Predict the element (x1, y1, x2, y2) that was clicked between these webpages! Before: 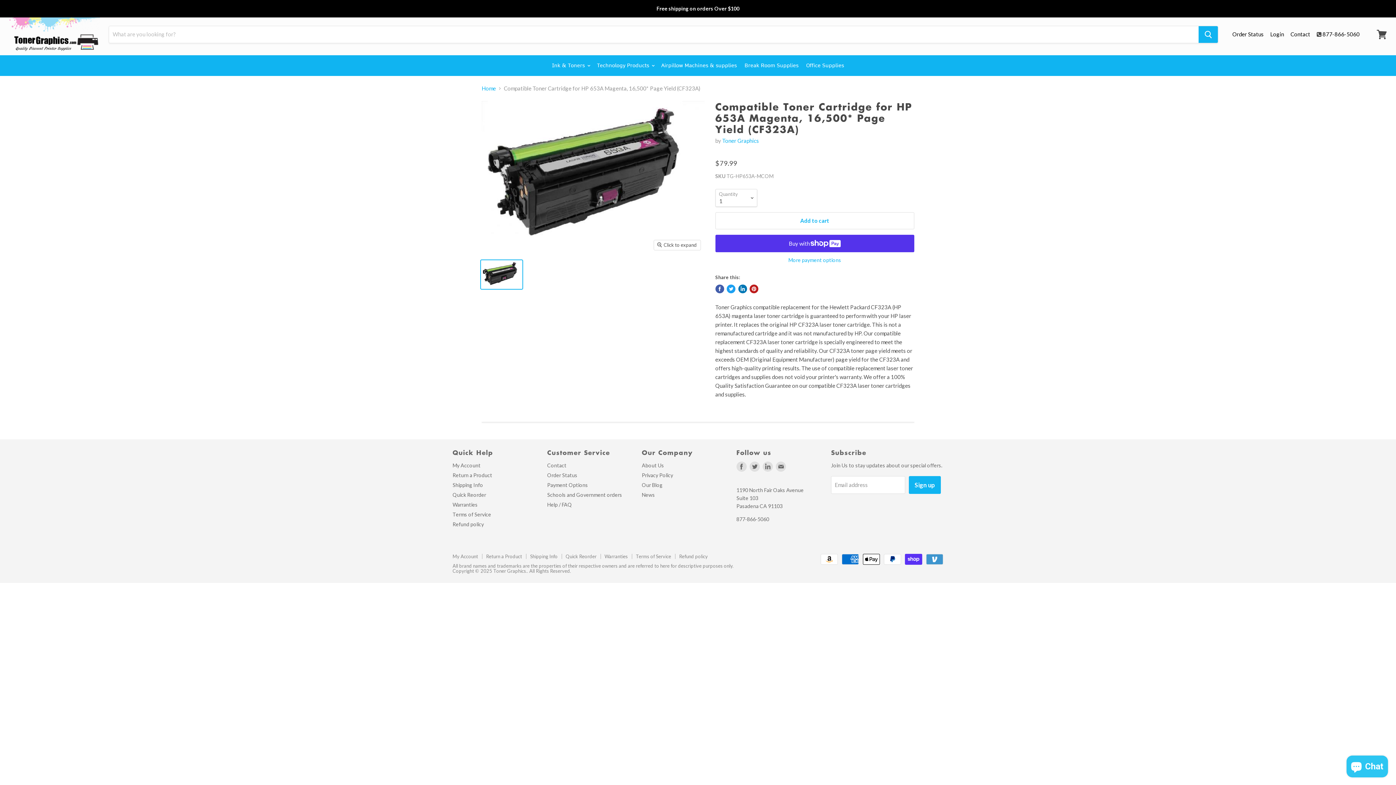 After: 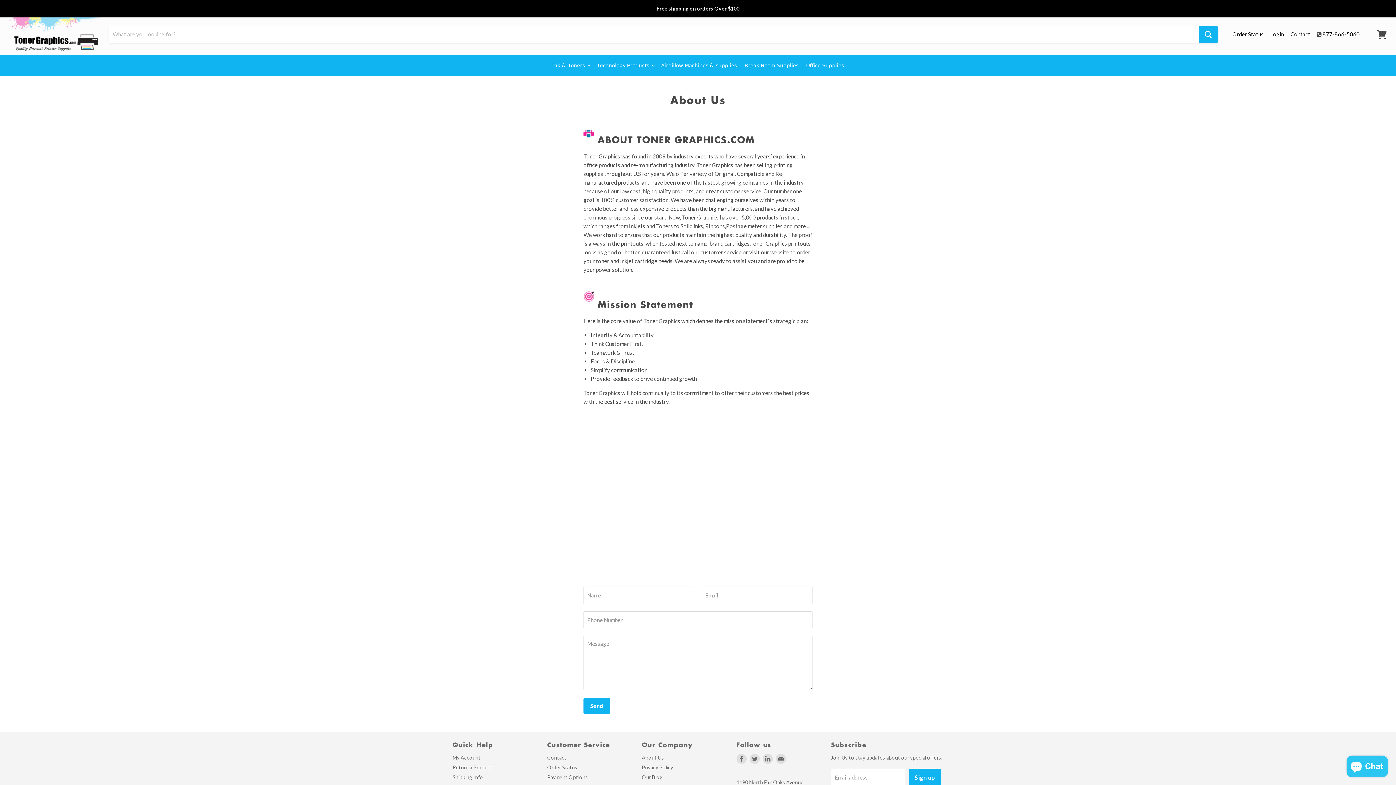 Action: bbox: (642, 462, 664, 468) label: About Us